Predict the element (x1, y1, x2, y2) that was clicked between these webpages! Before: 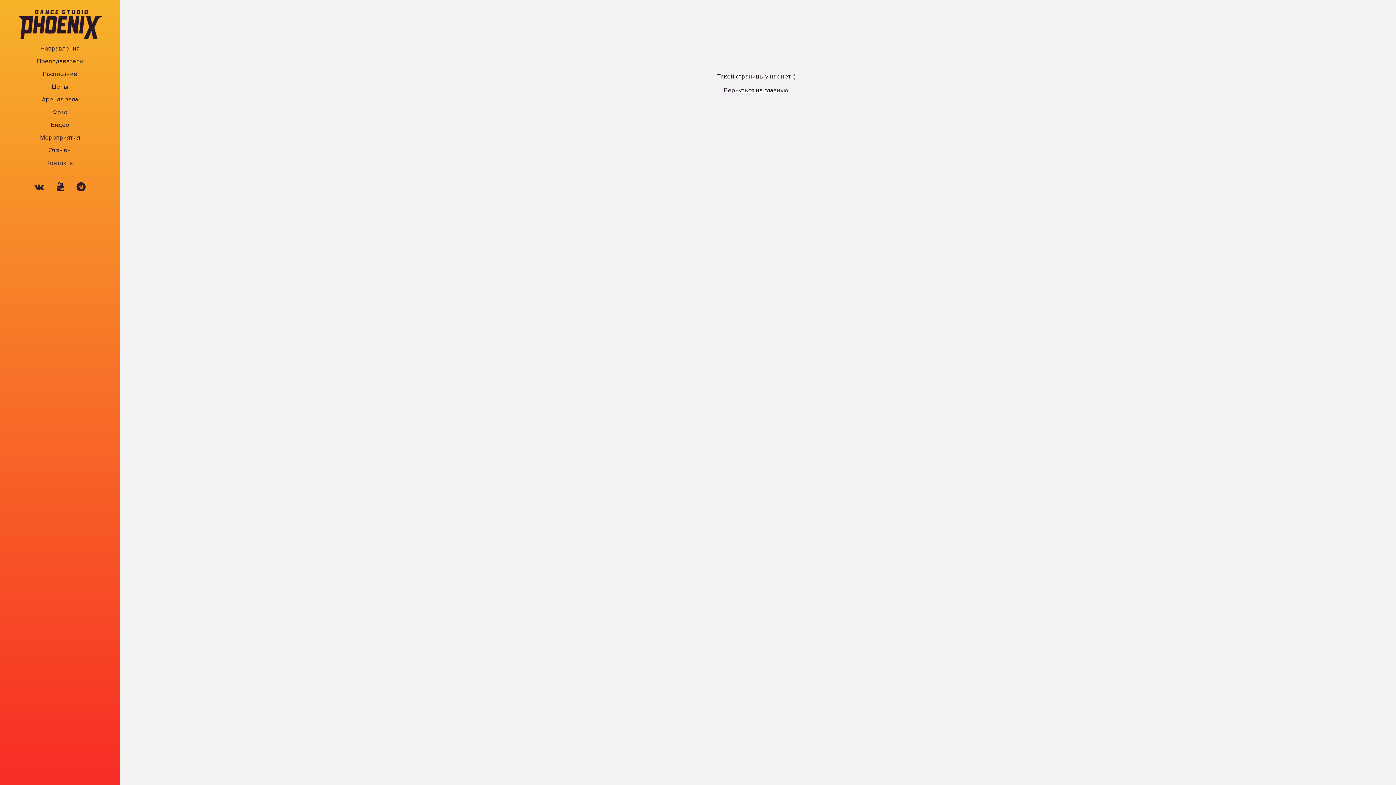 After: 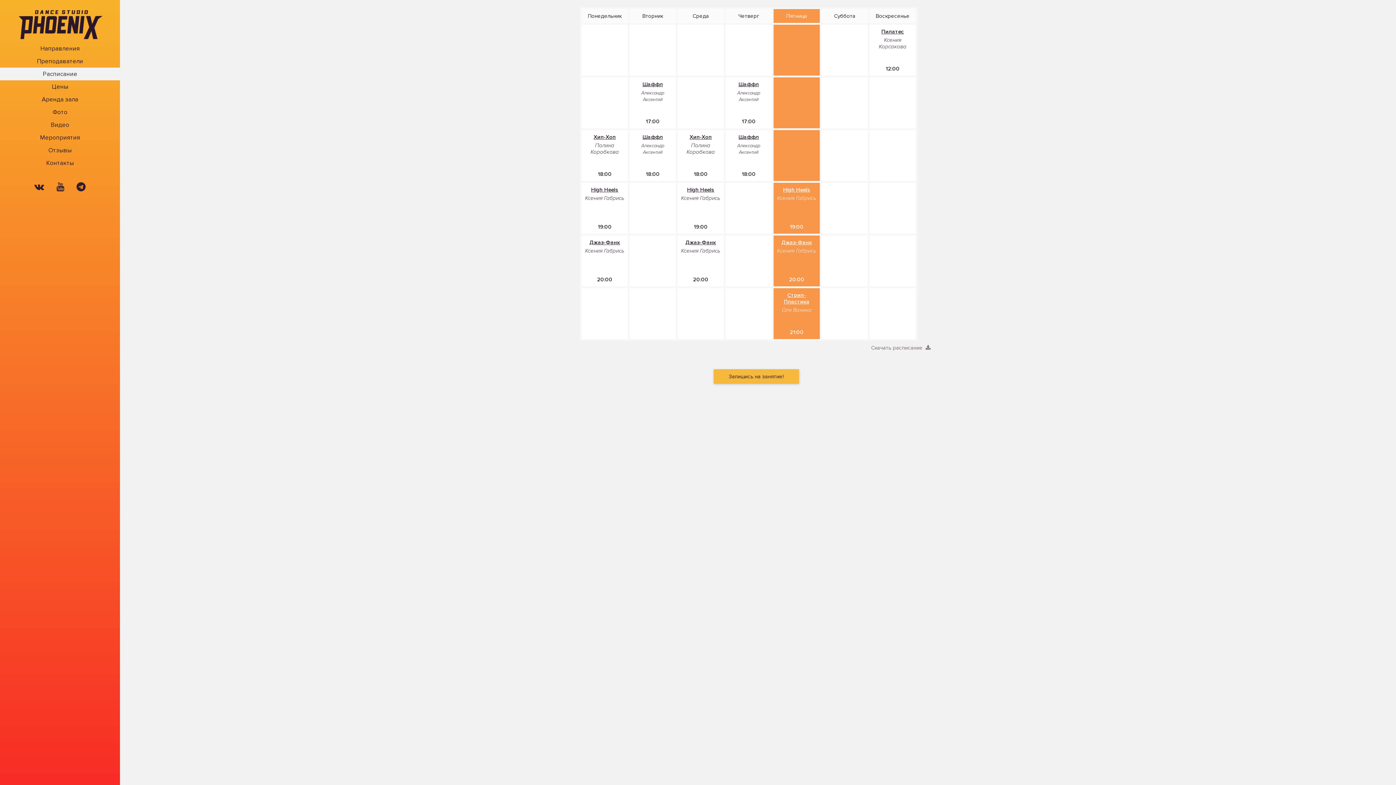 Action: bbox: (0, 67, 120, 80) label: Расписание